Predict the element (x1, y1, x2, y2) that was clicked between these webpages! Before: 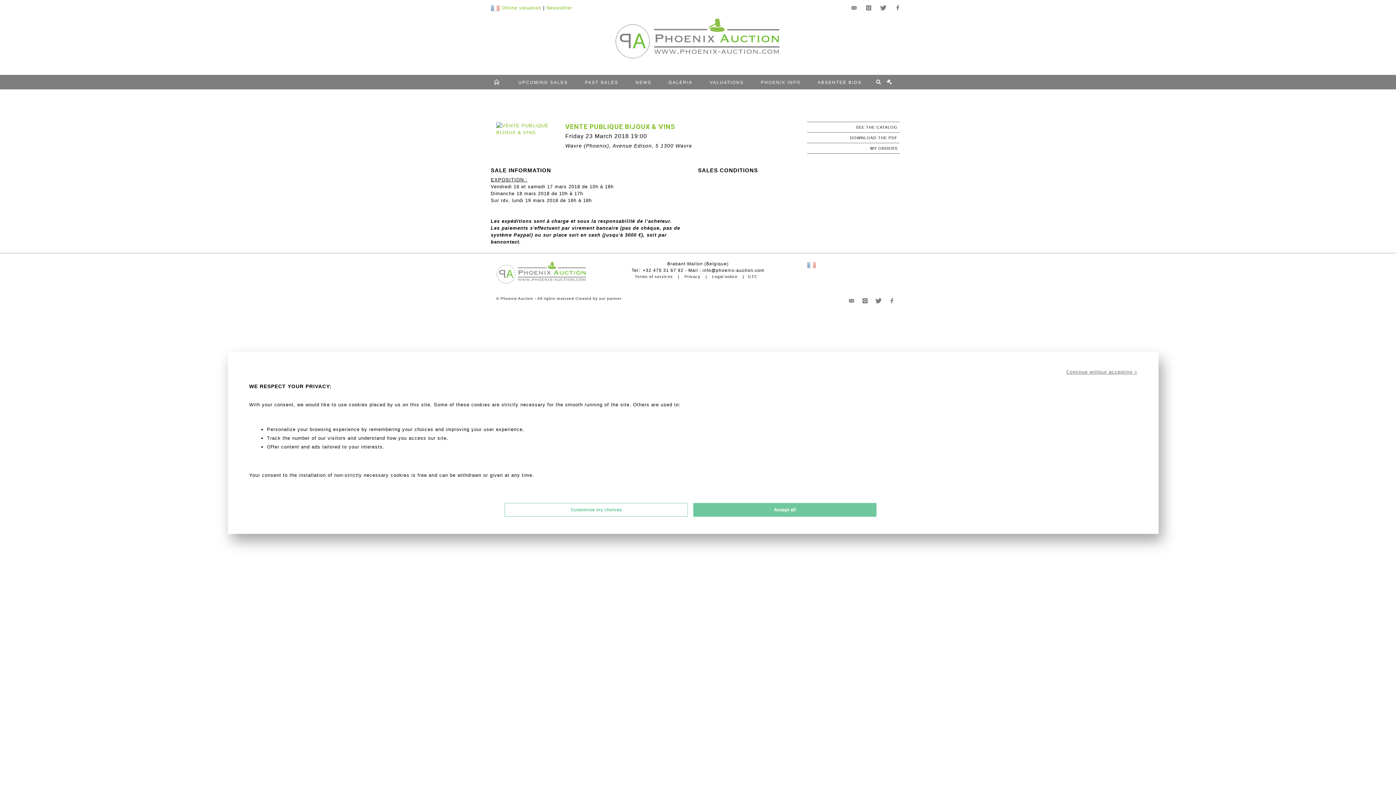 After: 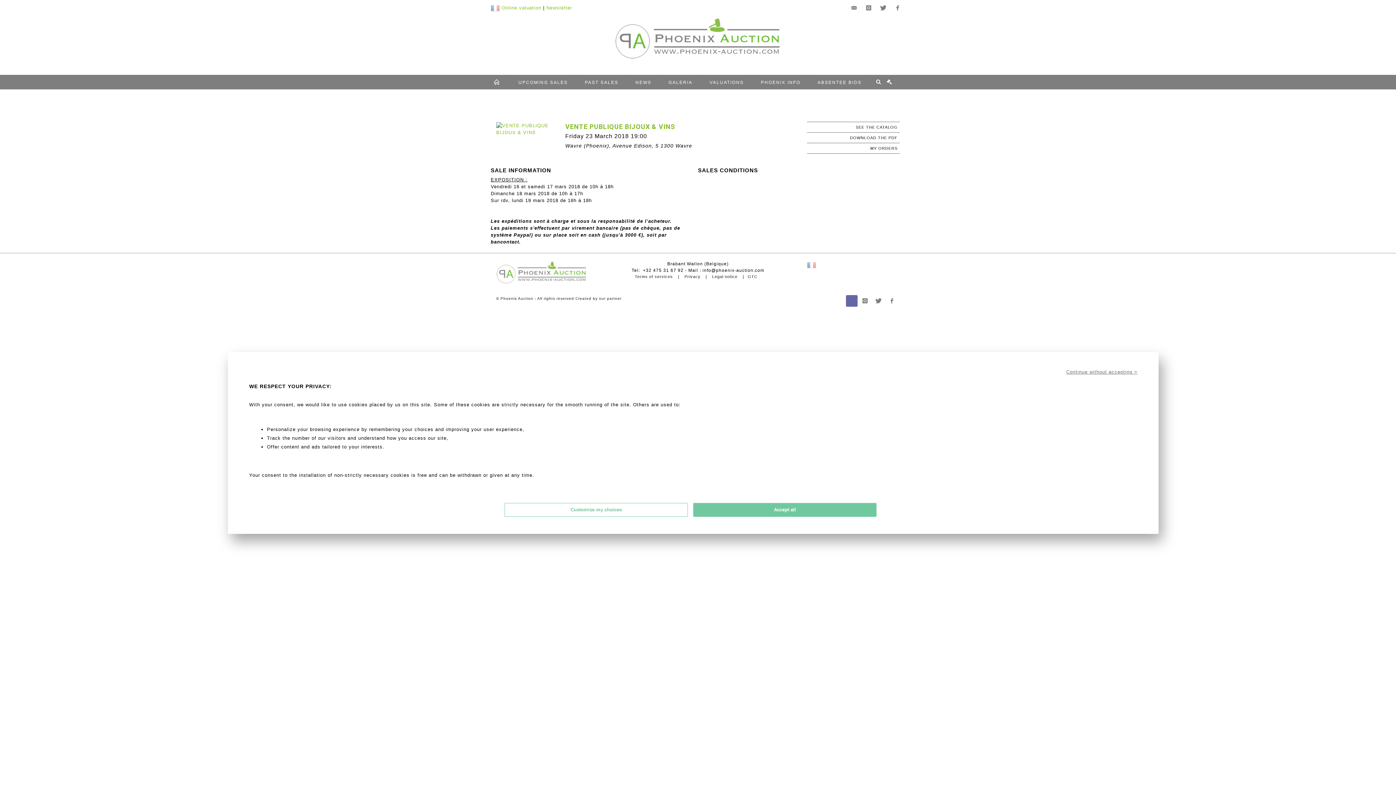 Action: bbox: (846, 295, 857, 307)